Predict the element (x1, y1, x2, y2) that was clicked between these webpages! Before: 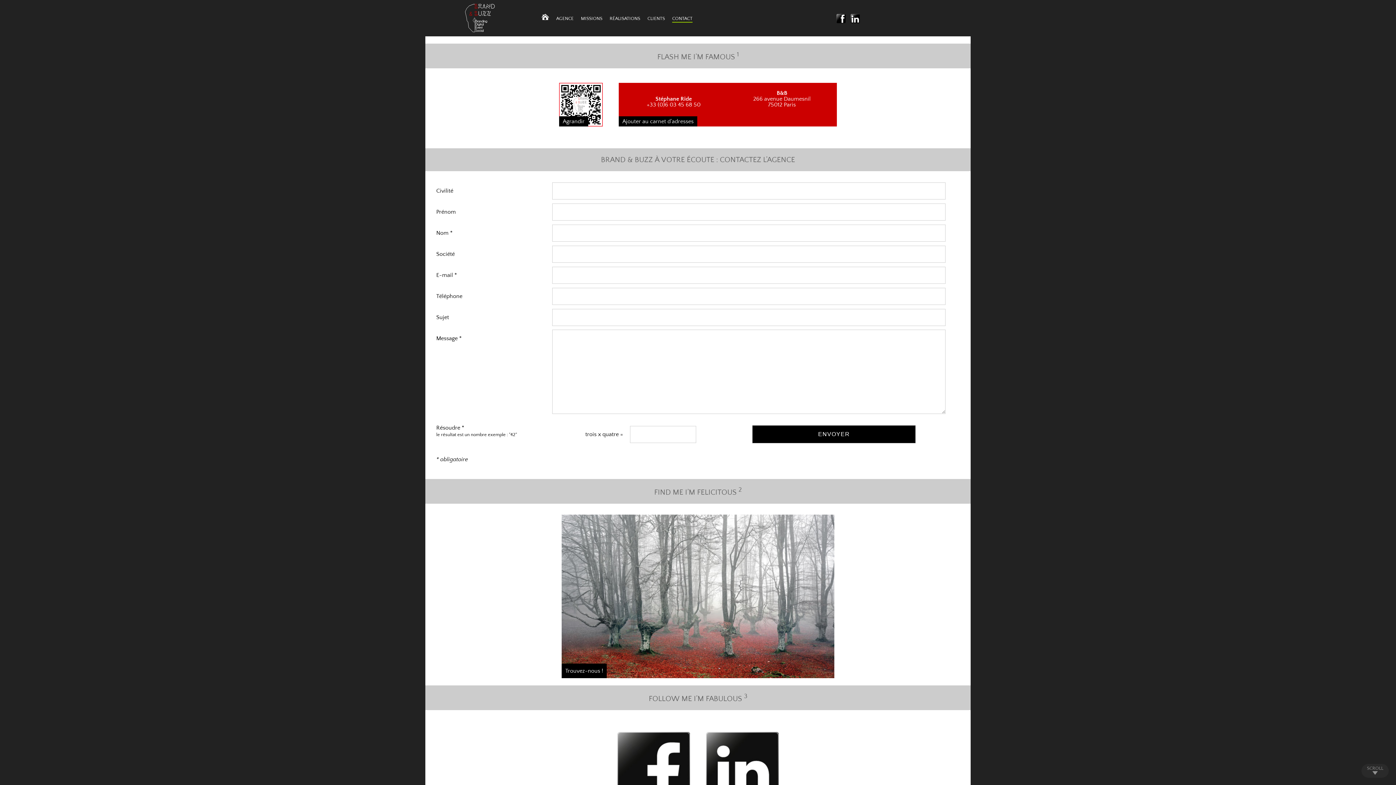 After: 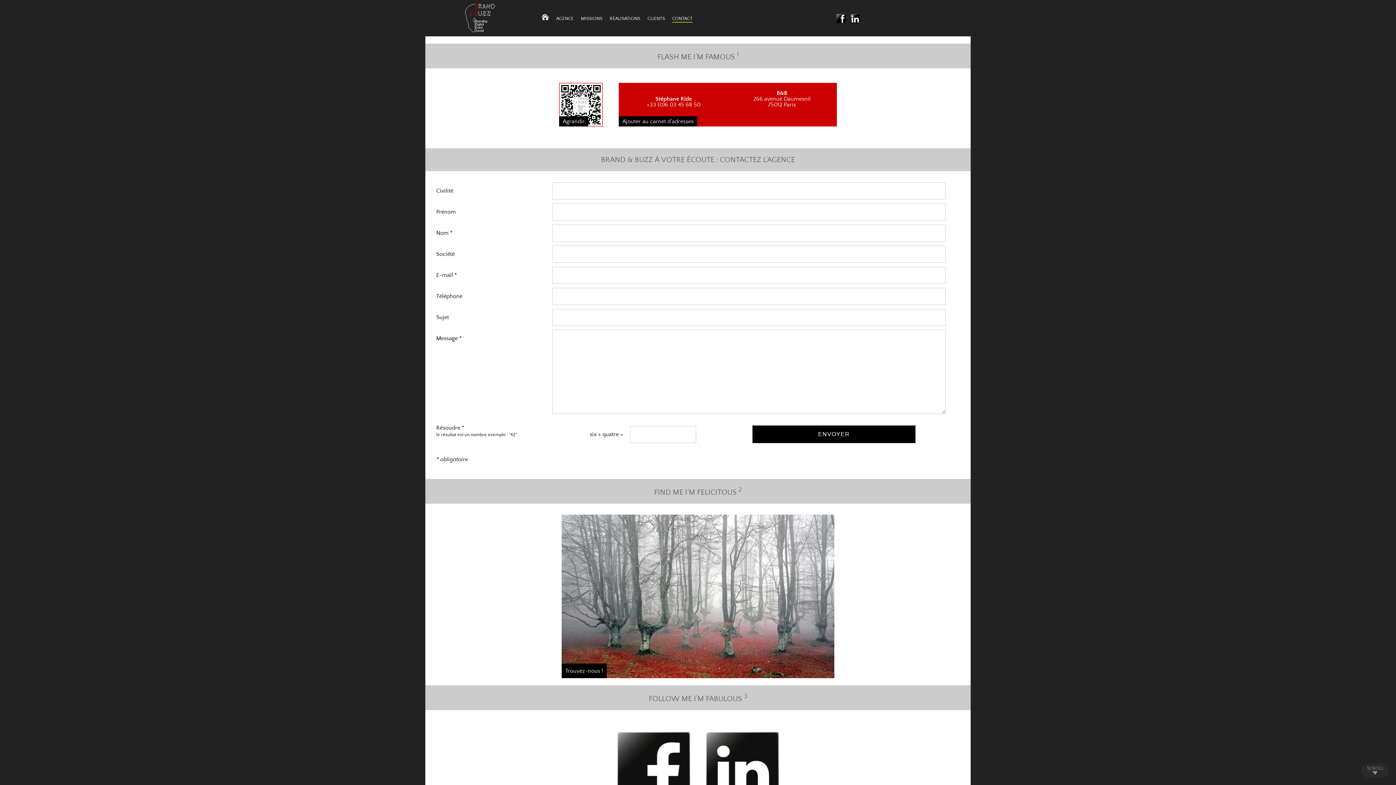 Action: label: CONTACT bbox: (665, 15, 692, 21)